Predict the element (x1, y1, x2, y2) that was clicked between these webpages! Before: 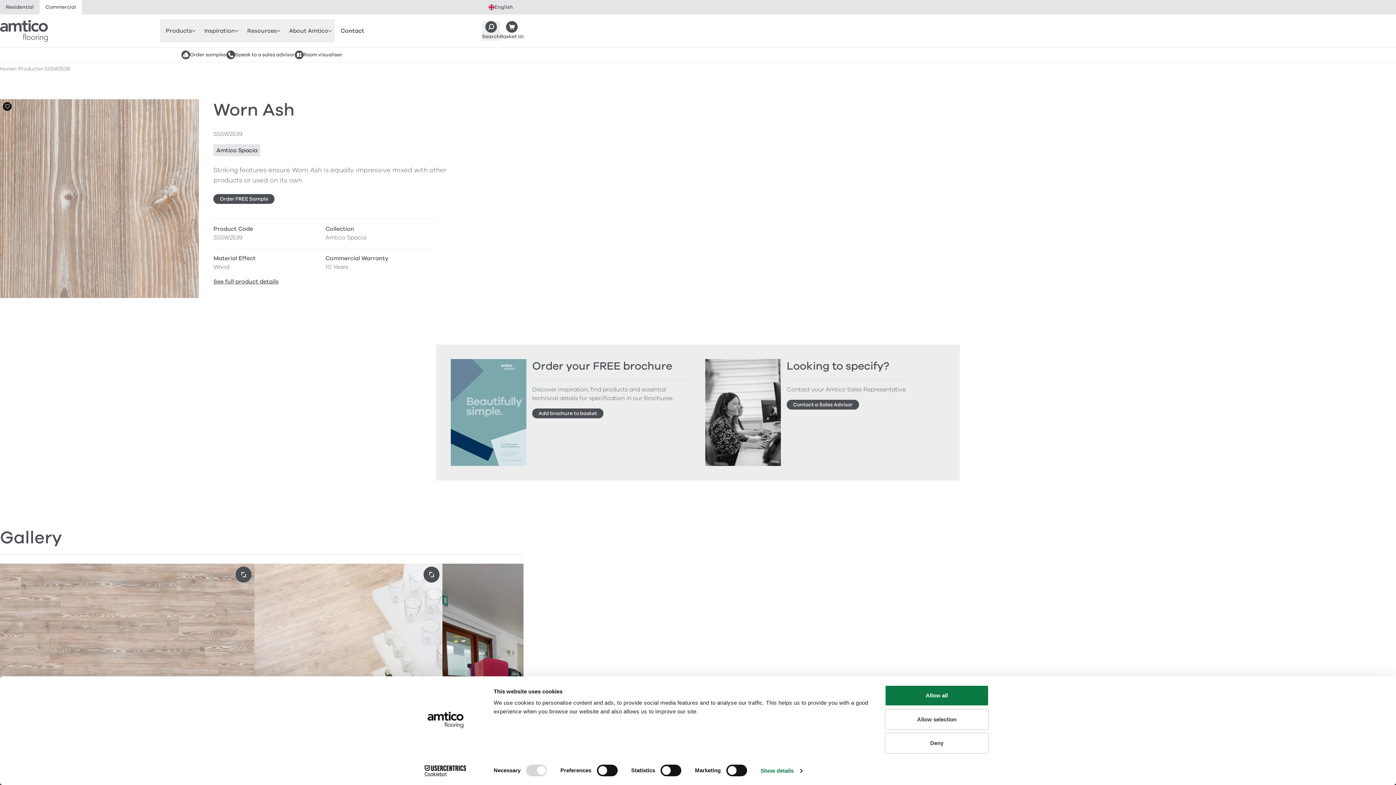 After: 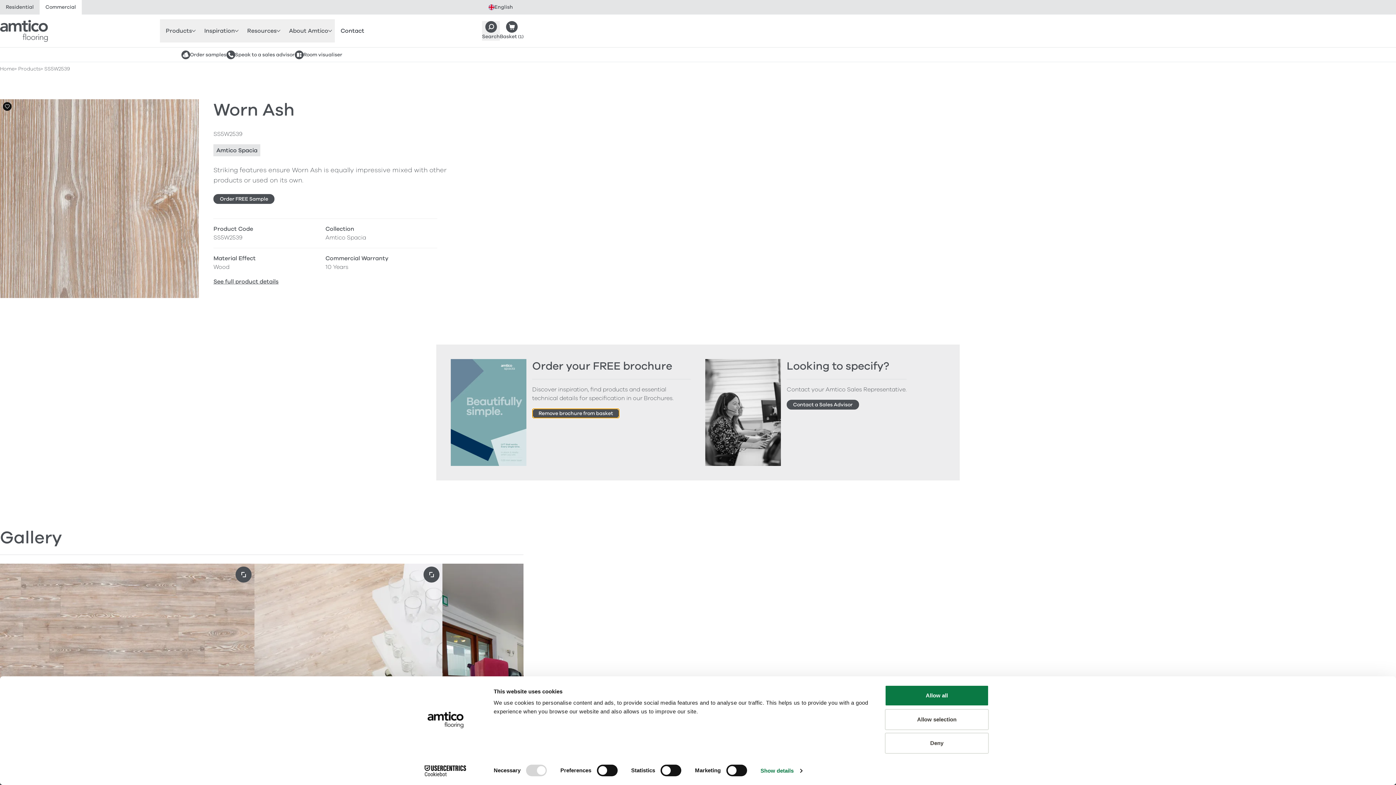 Action: bbox: (532, 408, 603, 418) label: Add brochure to basket